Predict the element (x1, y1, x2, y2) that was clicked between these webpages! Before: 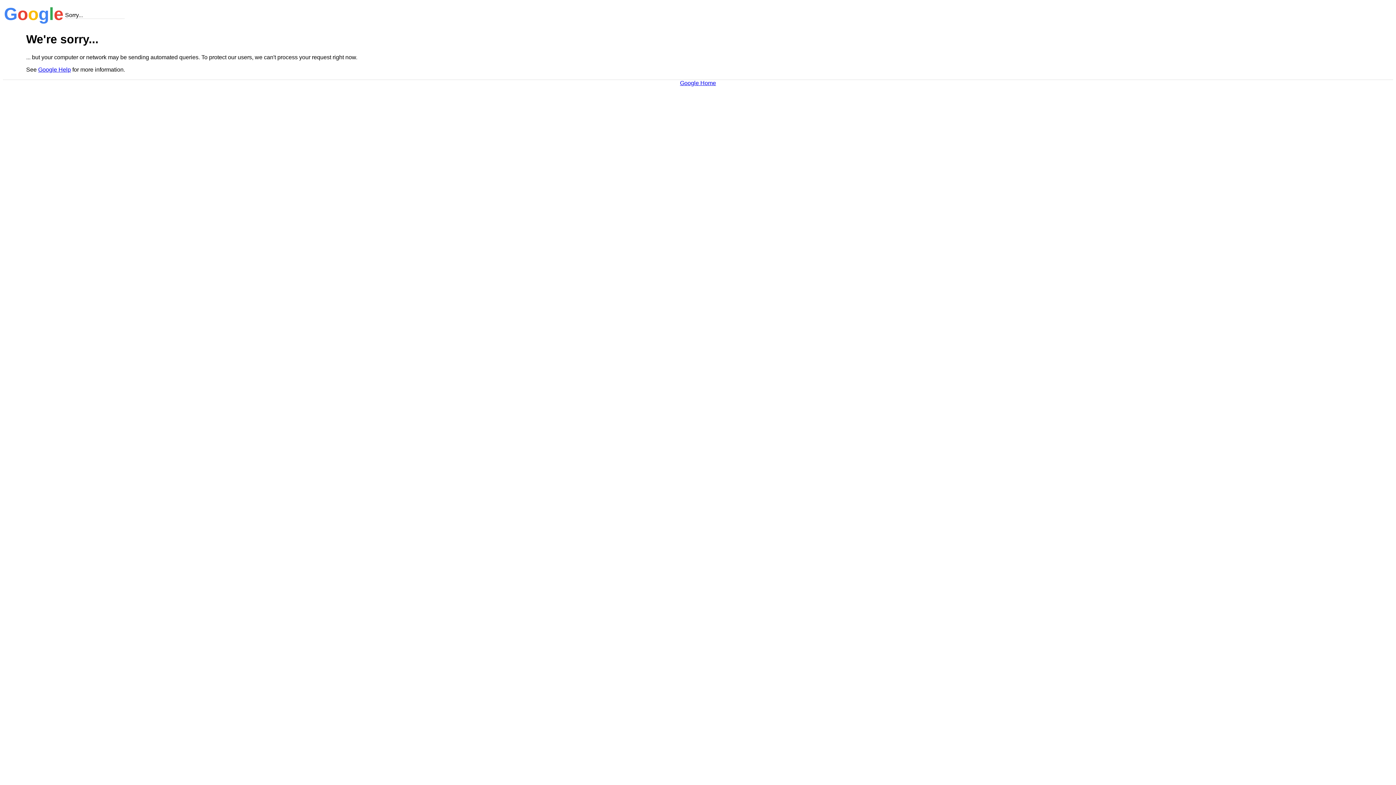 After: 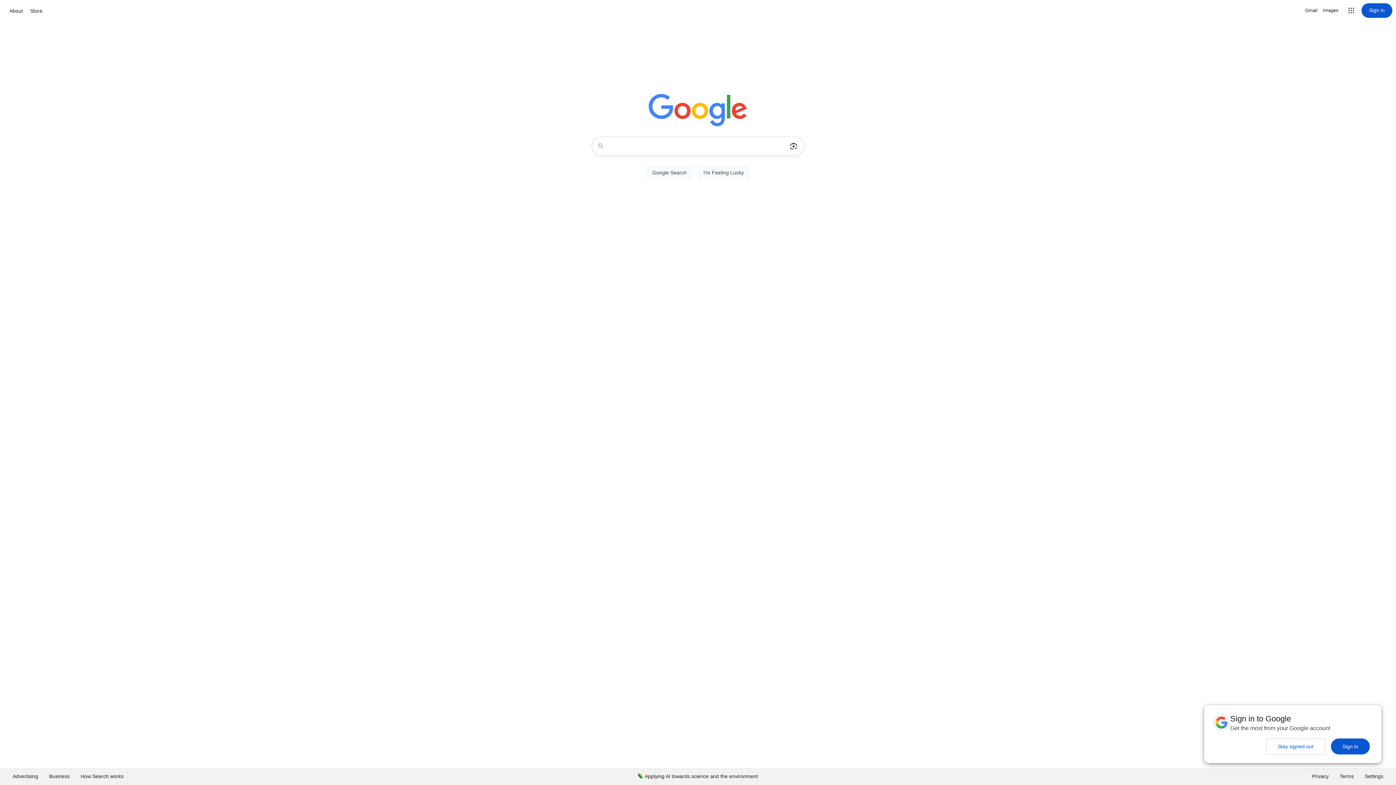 Action: bbox: (680, 79, 716, 86) label: Google Home